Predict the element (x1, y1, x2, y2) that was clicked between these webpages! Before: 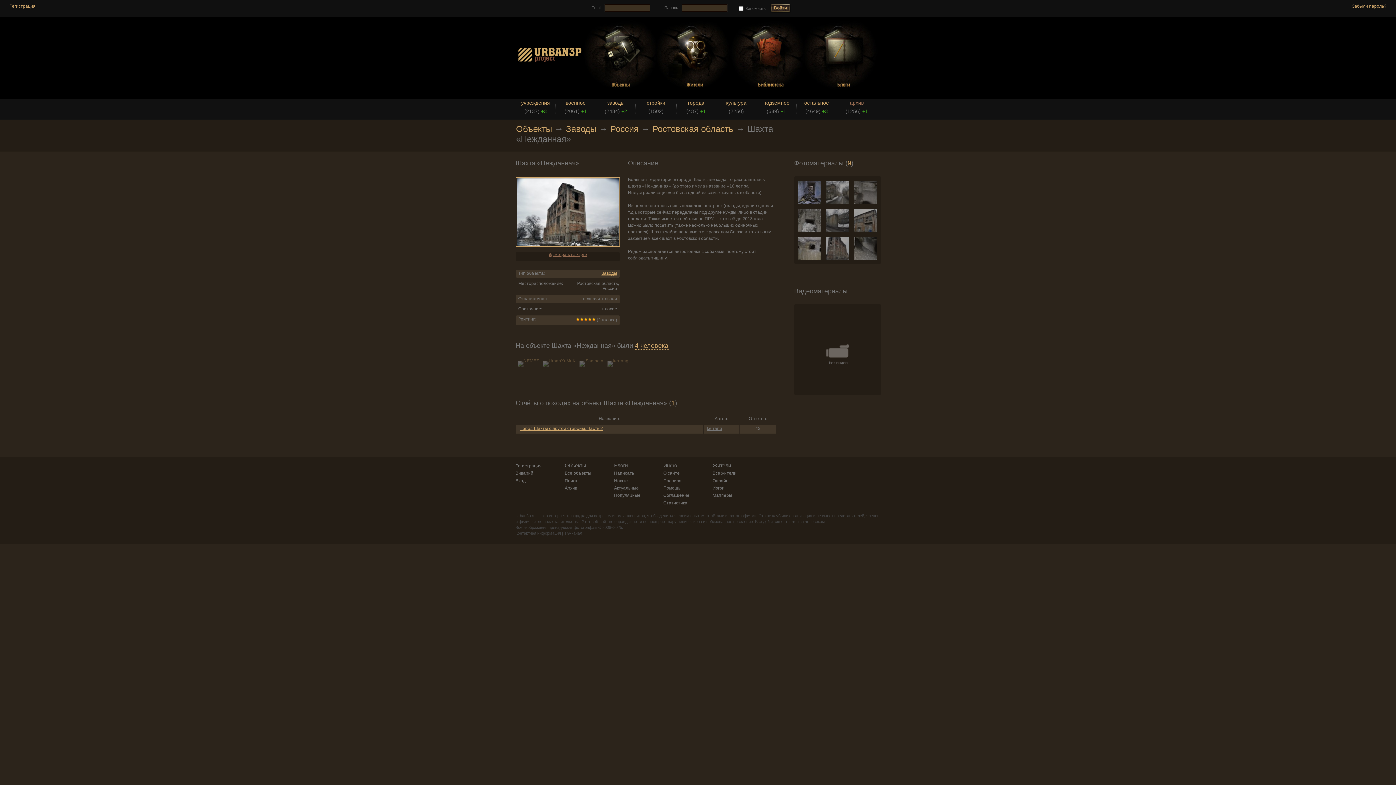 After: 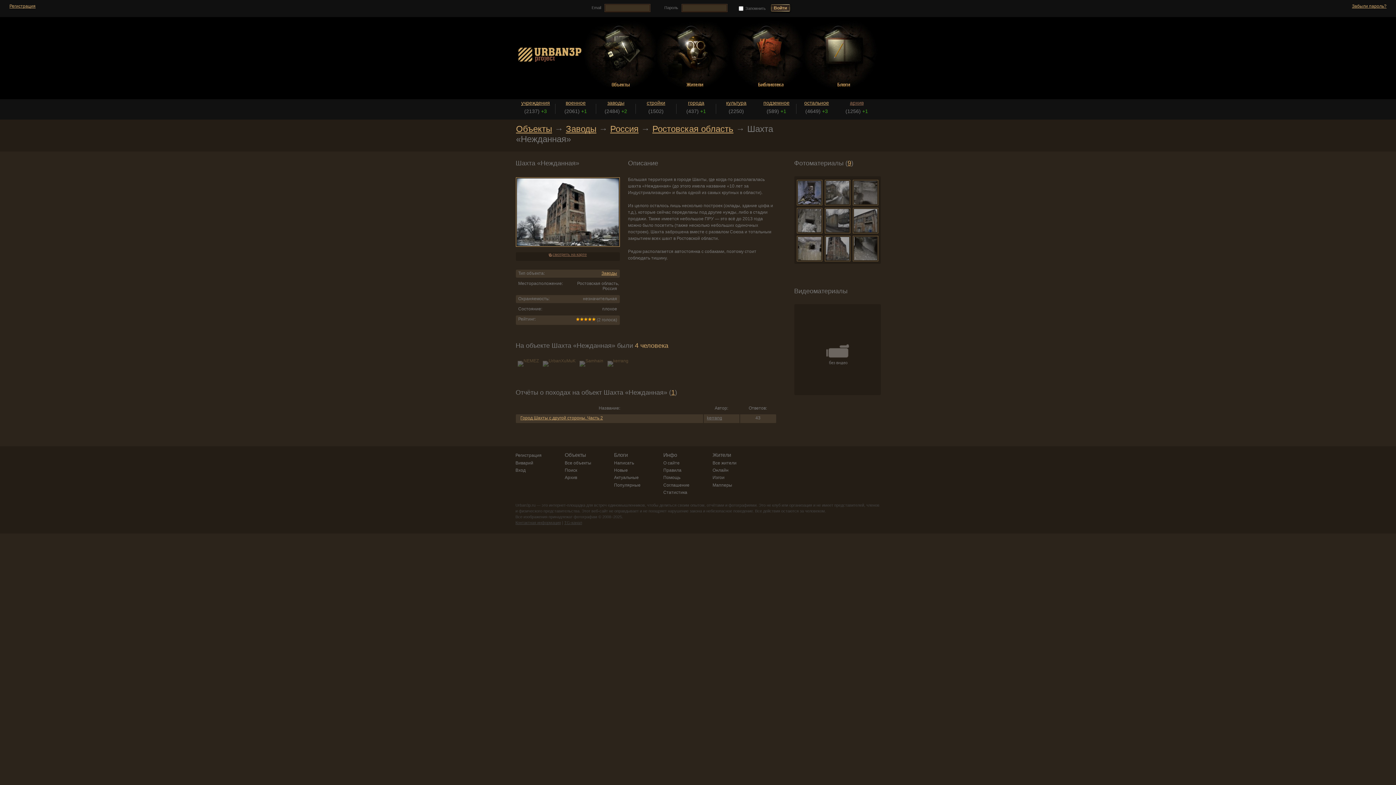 Action: label: 4 человека bbox: (635, 342, 668, 349)